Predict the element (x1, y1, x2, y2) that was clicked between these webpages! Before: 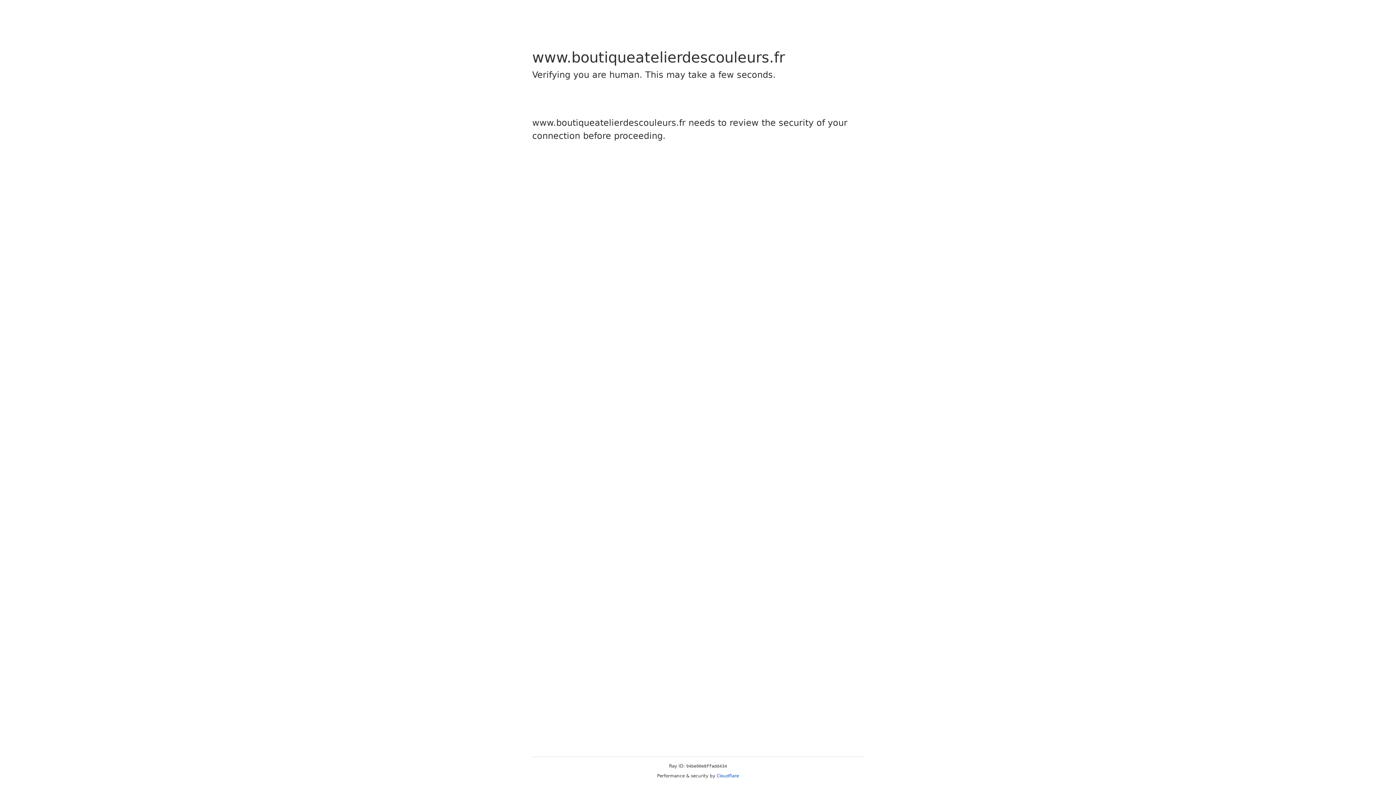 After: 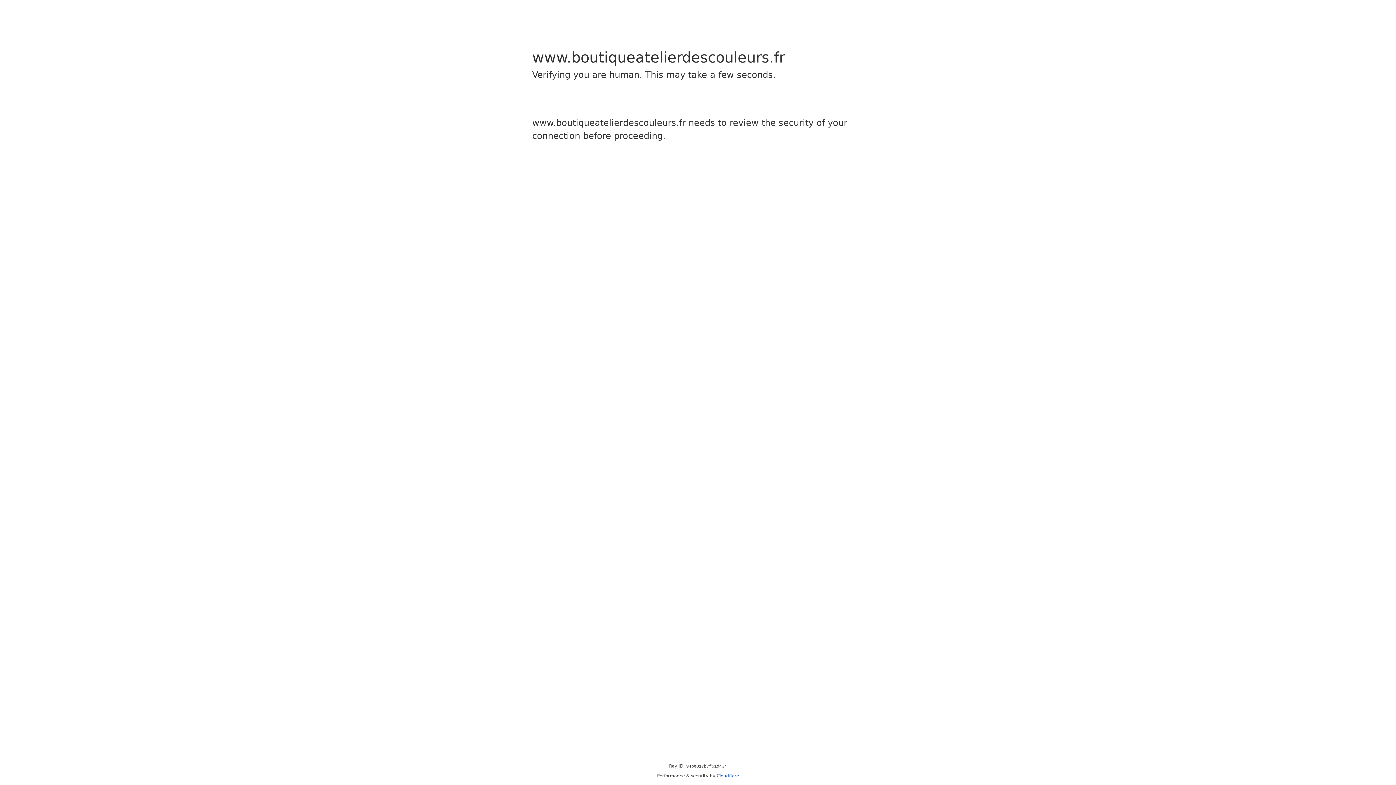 Action: label: Cloudflare bbox: (716, 773, 739, 778)